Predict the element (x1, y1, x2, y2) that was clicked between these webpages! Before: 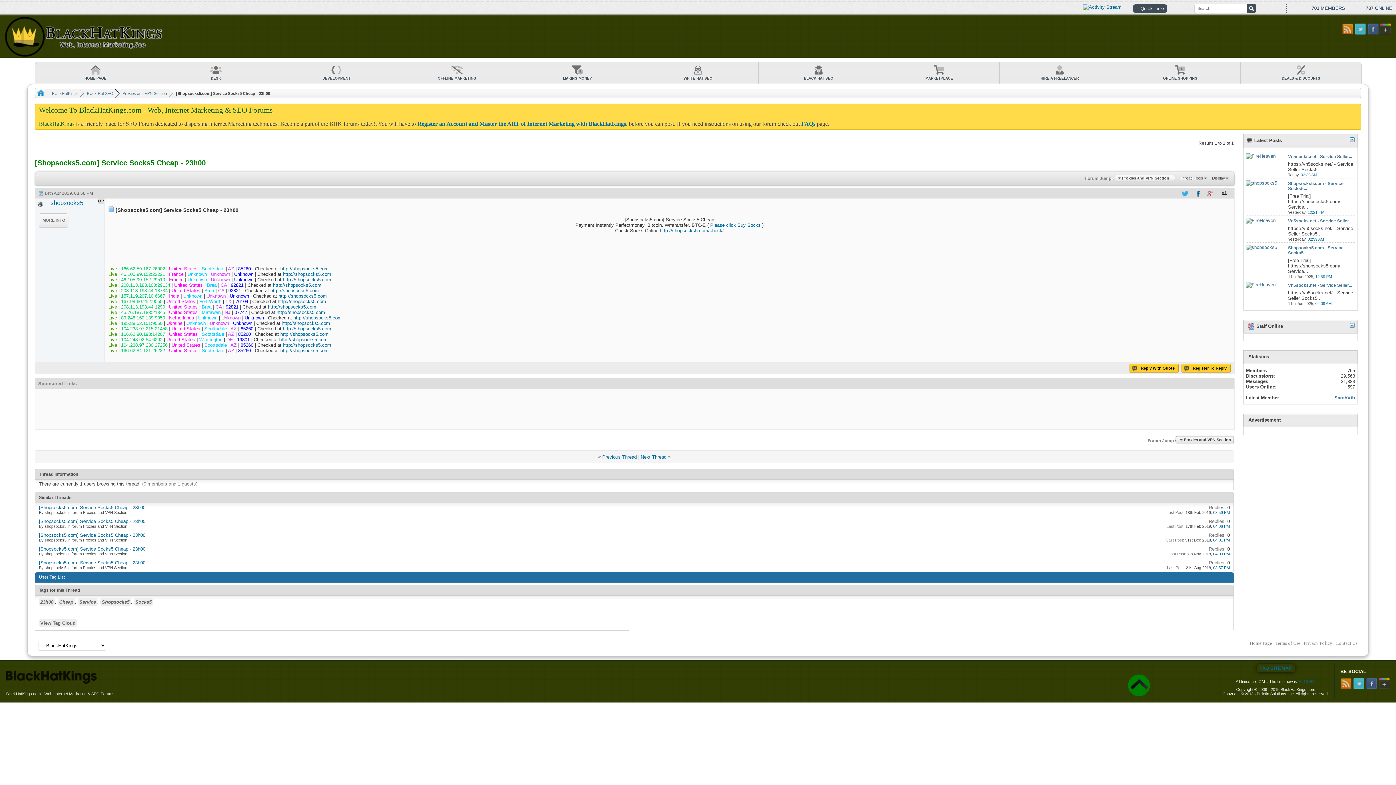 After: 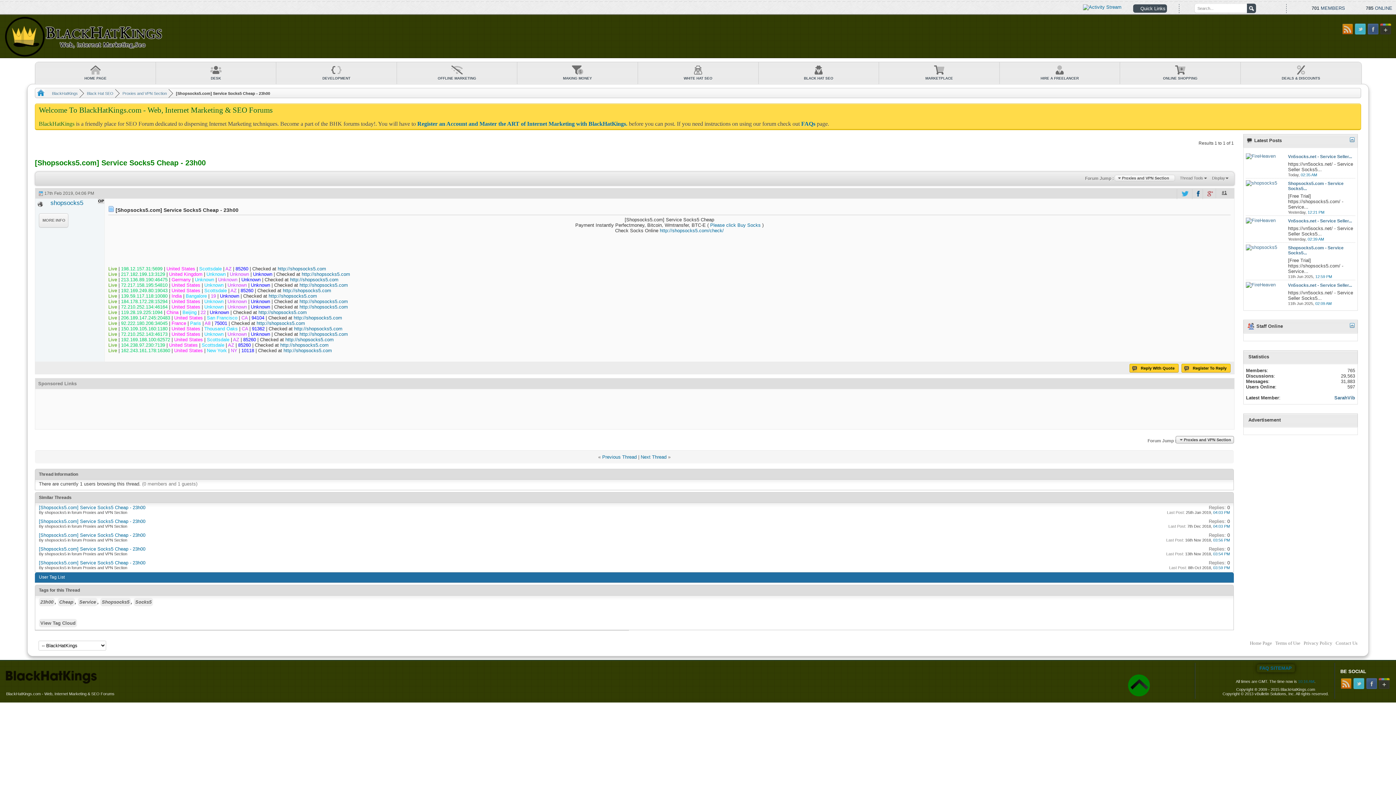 Action: label: [Shopsocks5.com] Service Socks5 Cheap - 23h00 bbox: (38, 518, 145, 524)